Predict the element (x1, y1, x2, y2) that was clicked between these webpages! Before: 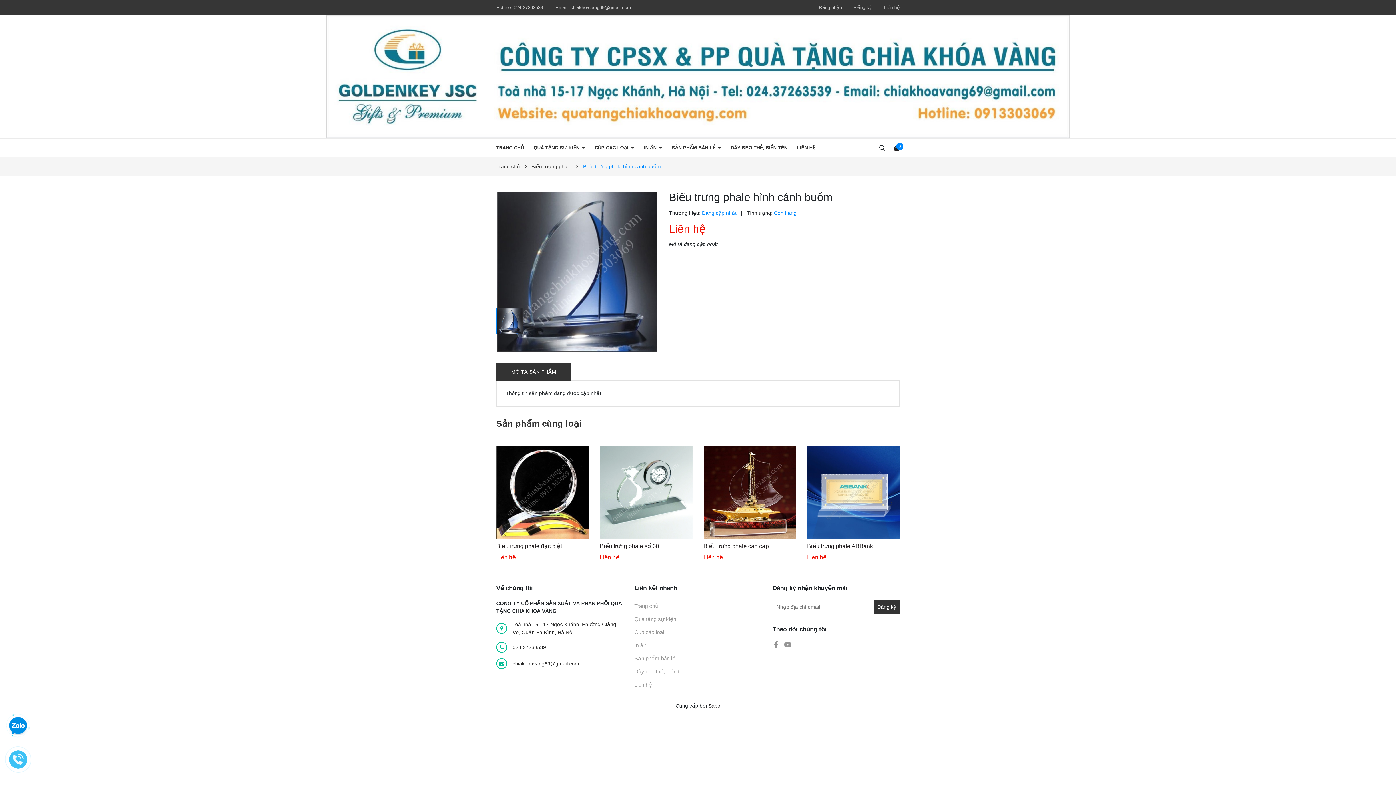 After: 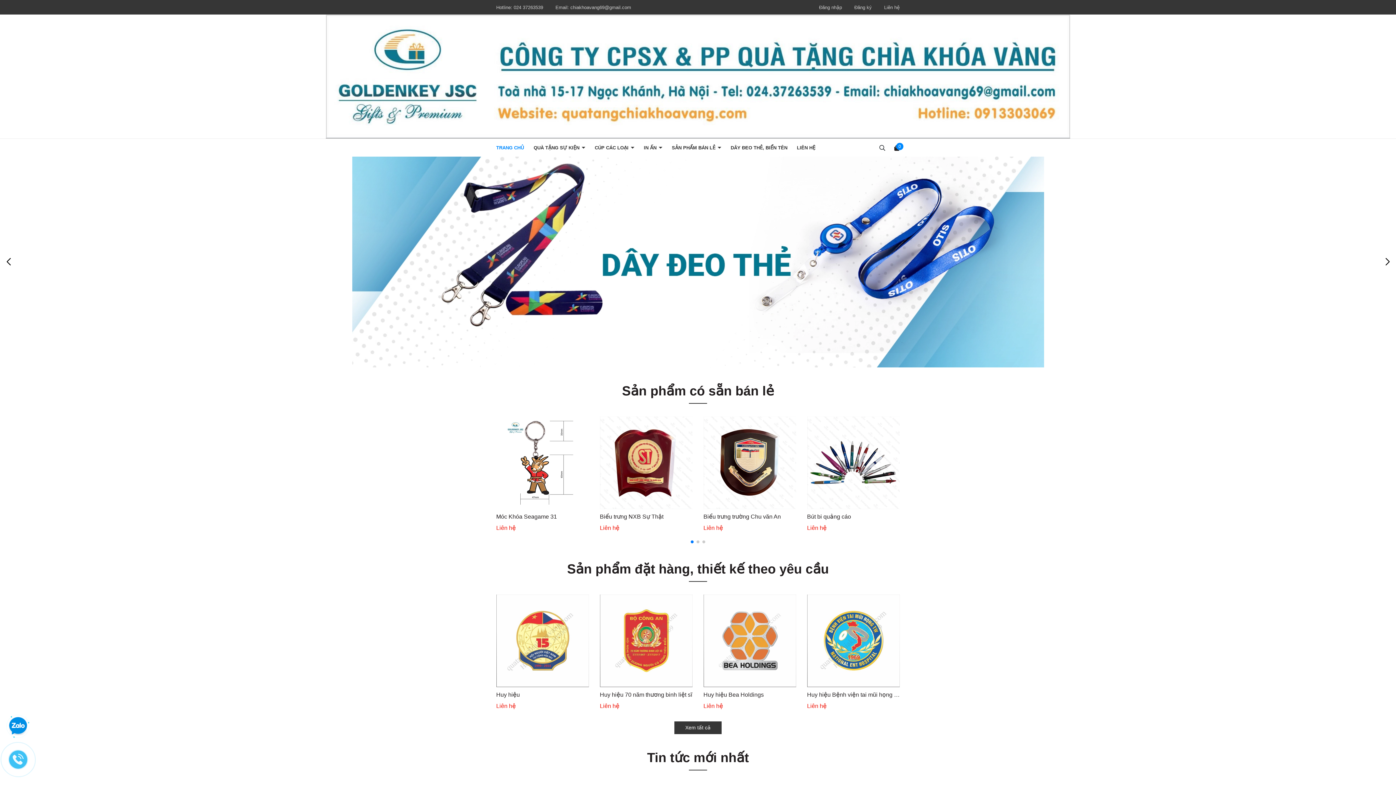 Action: label: Trang chủ bbox: (634, 600, 761, 613)